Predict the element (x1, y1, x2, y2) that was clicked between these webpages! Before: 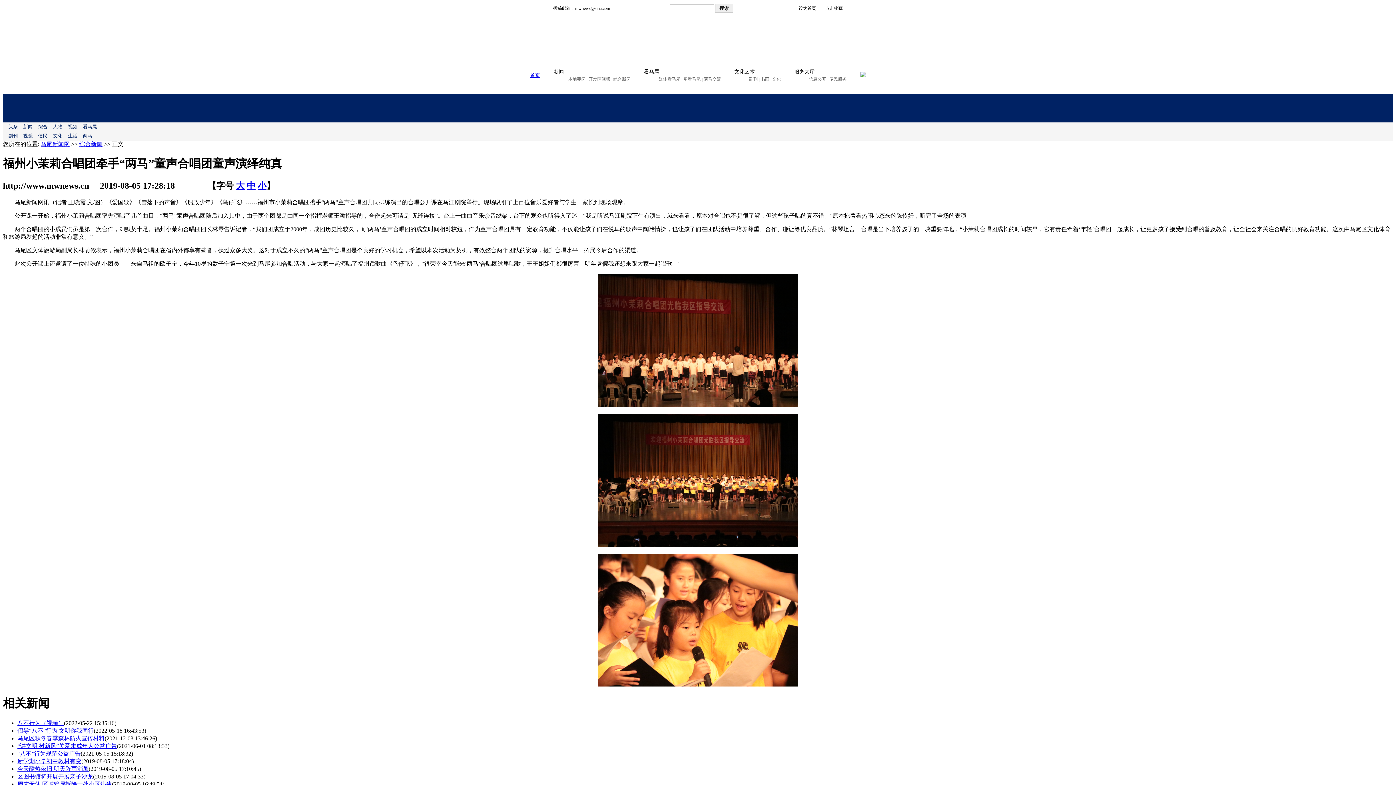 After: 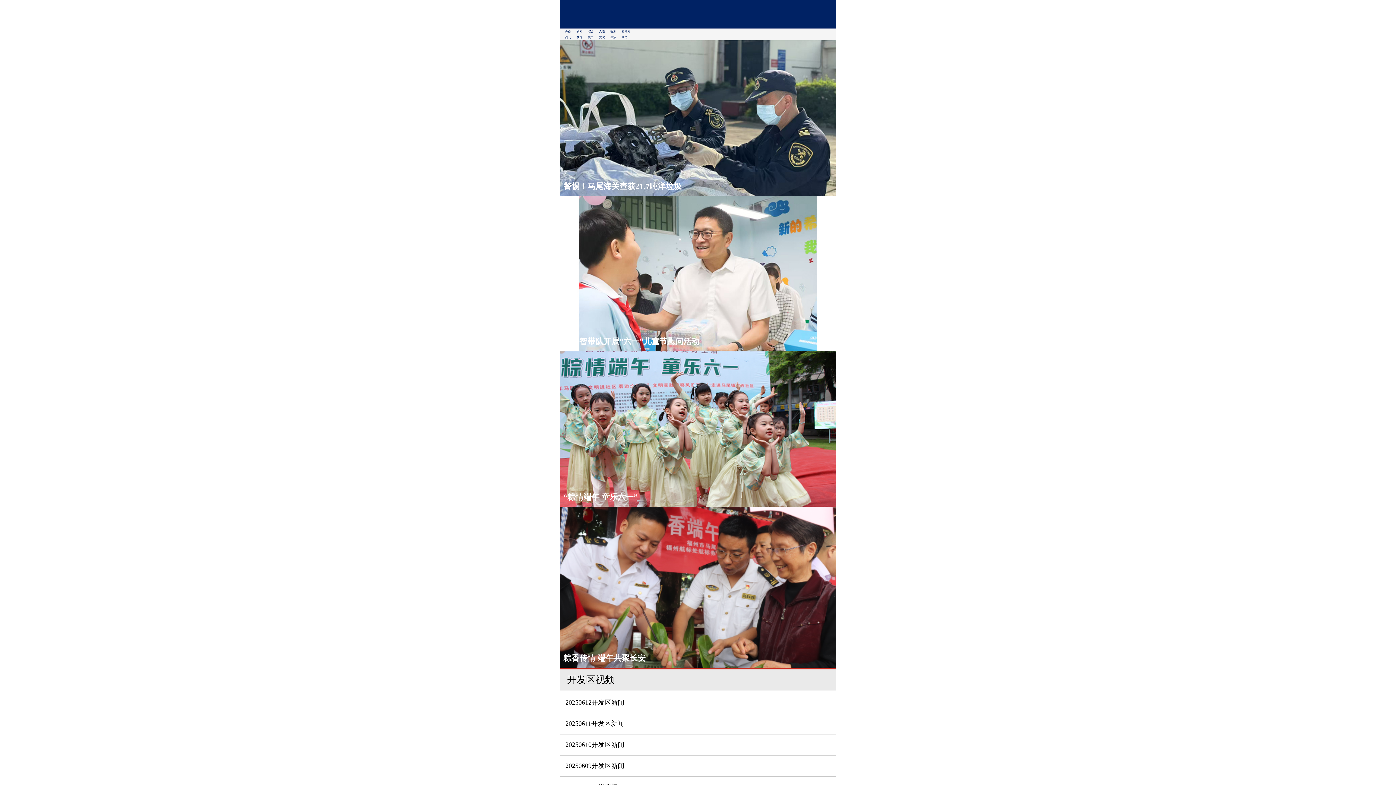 Action: label: 视频 bbox: (68, 122, 77, 131)